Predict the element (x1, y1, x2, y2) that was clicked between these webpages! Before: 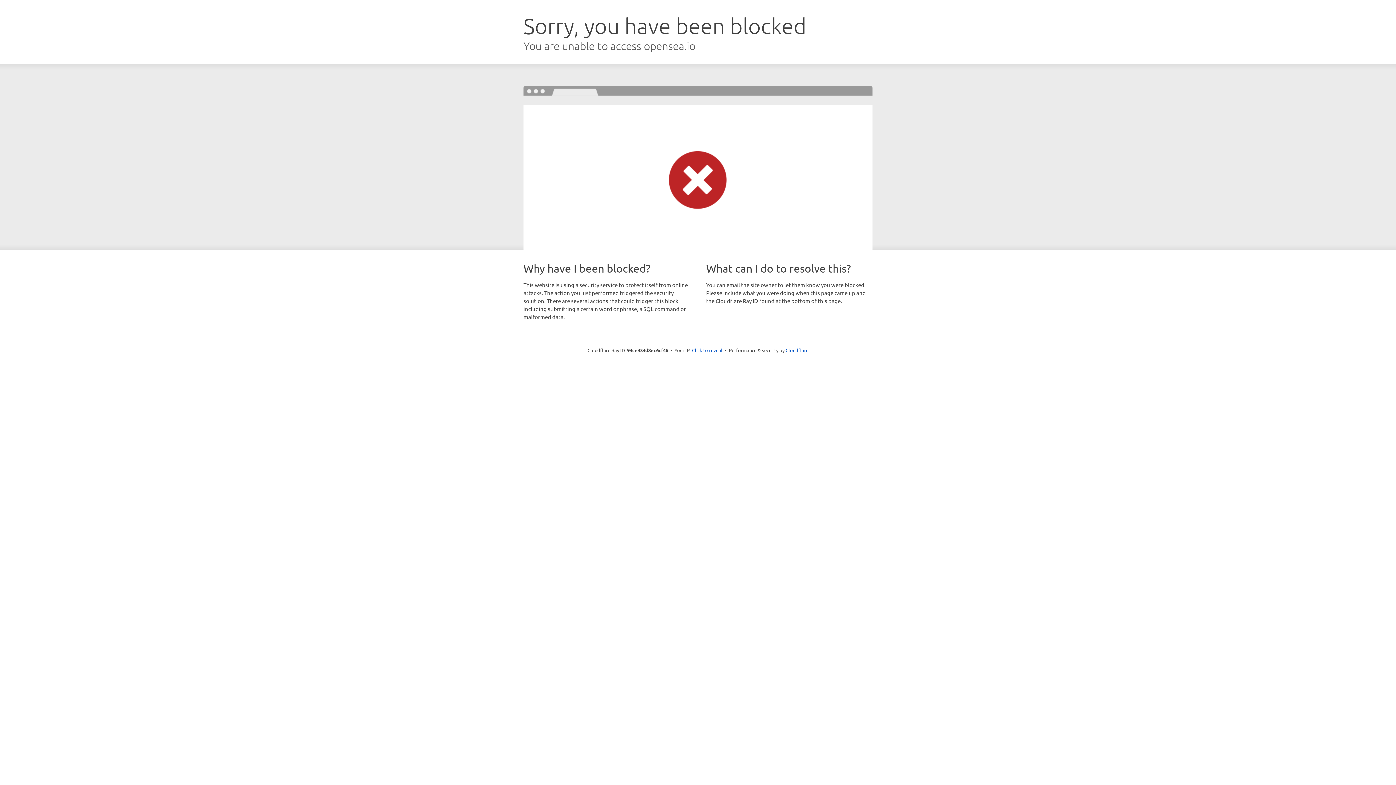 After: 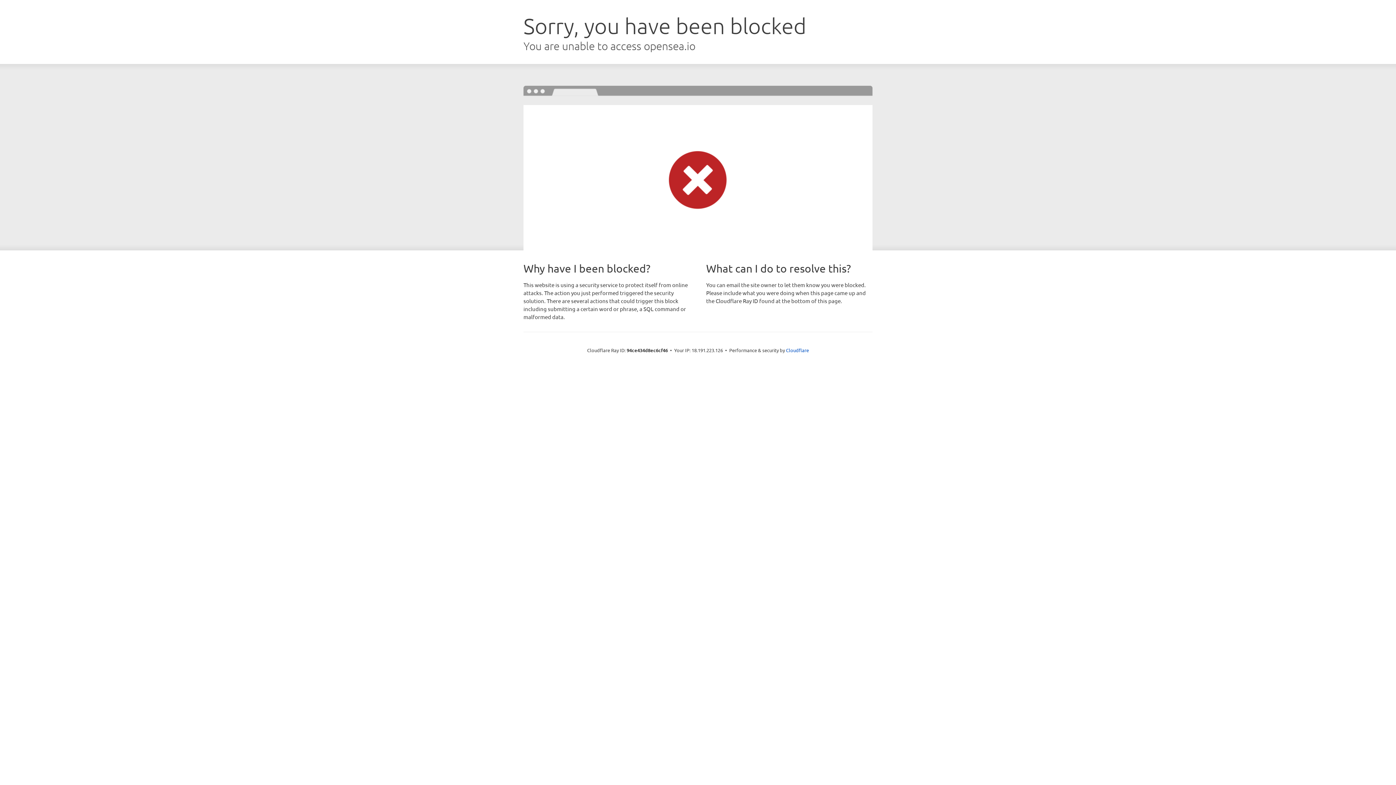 Action: label: Click to reveal bbox: (692, 346, 722, 353)